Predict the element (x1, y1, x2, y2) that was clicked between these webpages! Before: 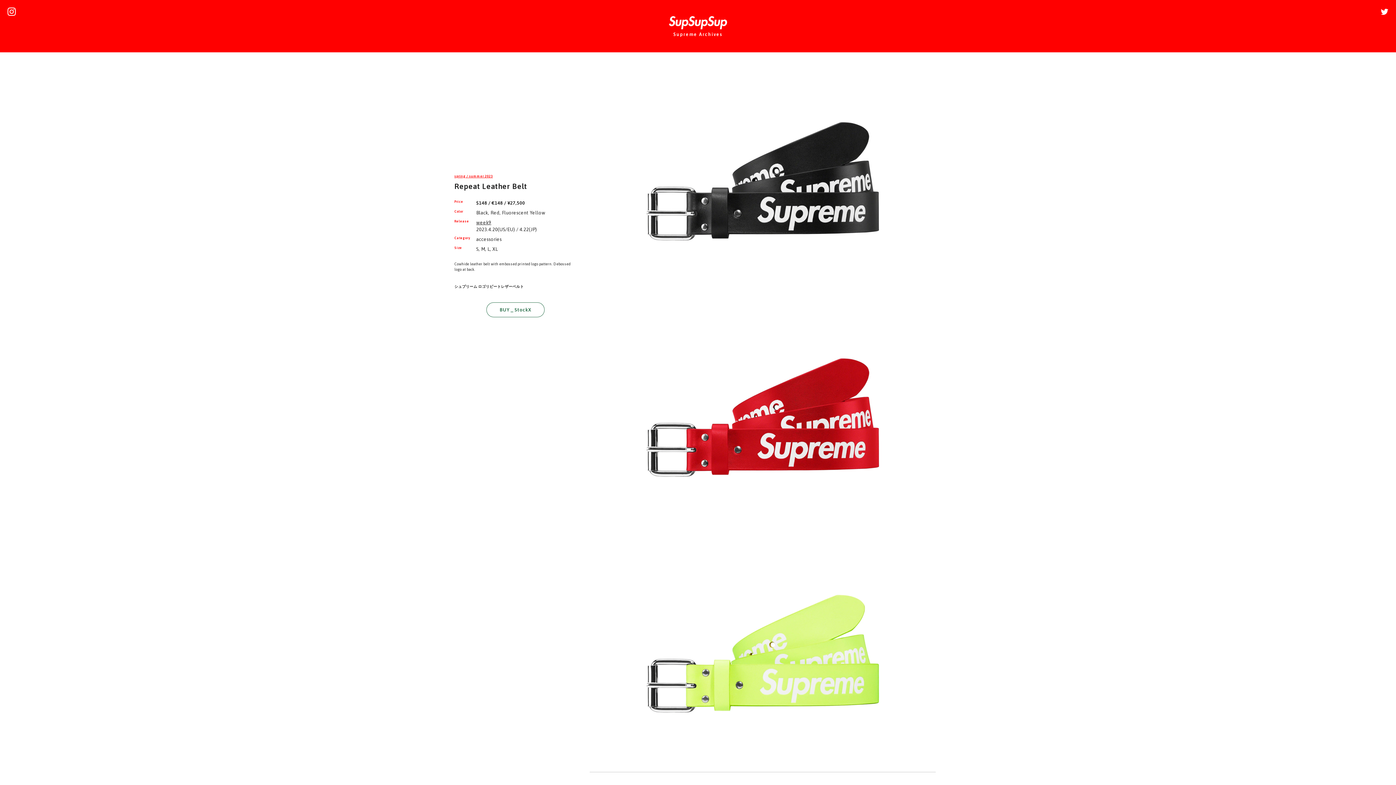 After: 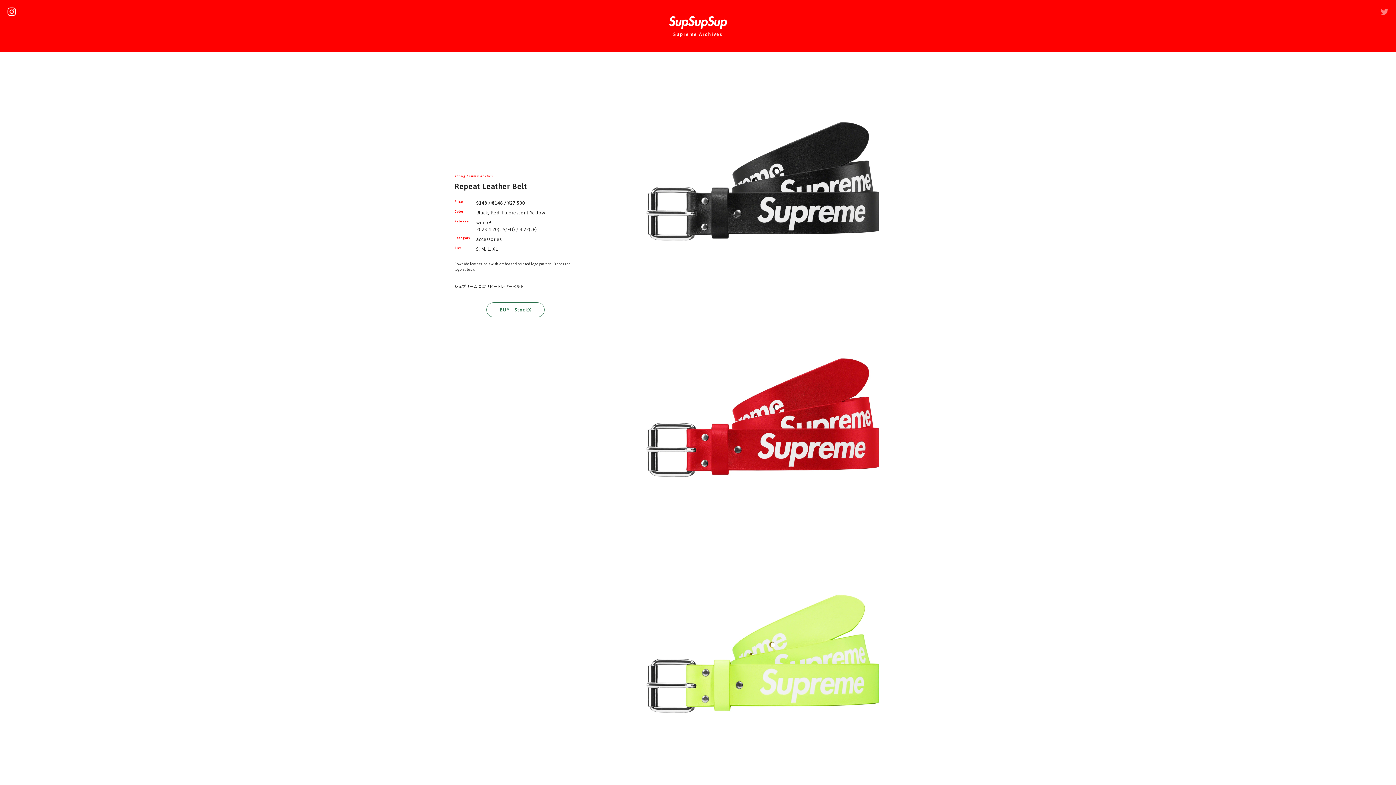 Action: bbox: (1380, 8, 1389, 13)